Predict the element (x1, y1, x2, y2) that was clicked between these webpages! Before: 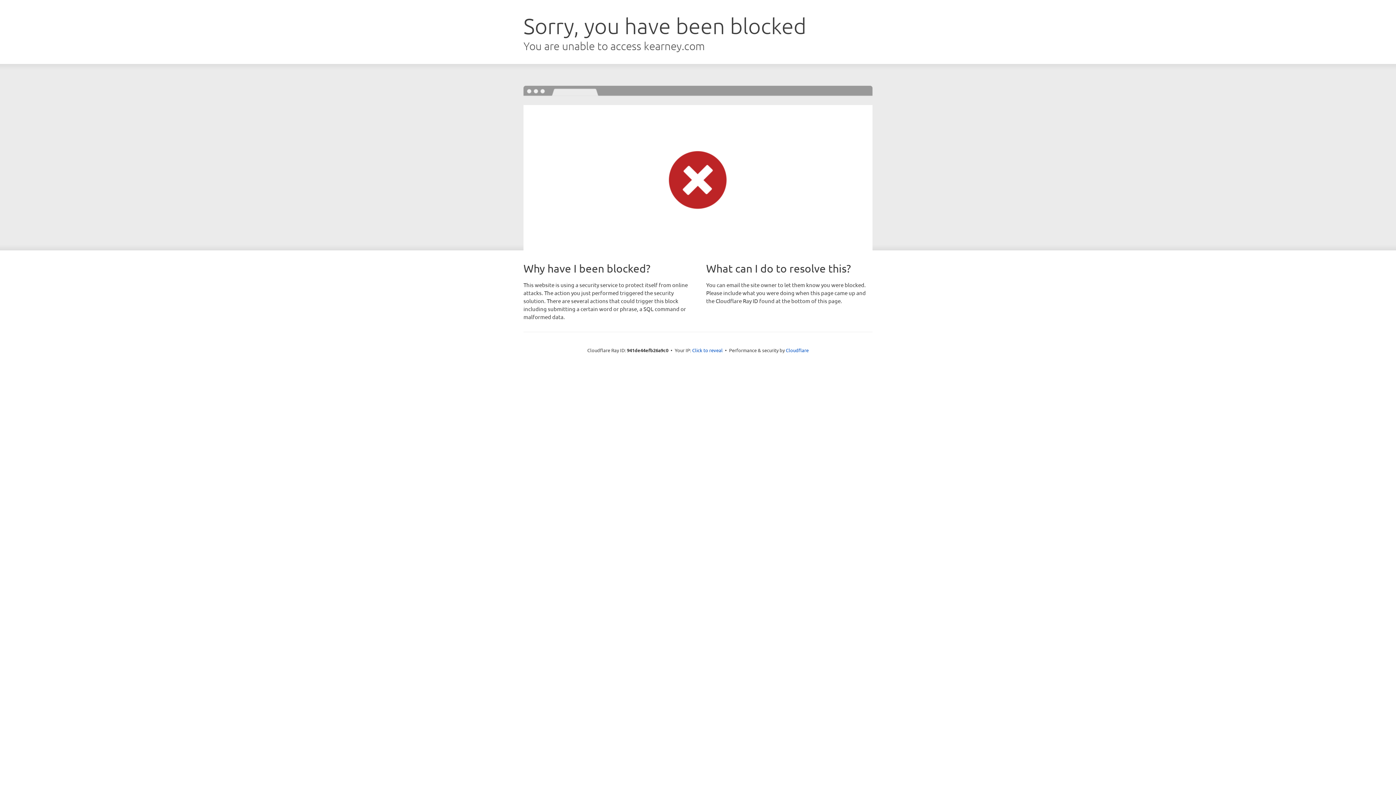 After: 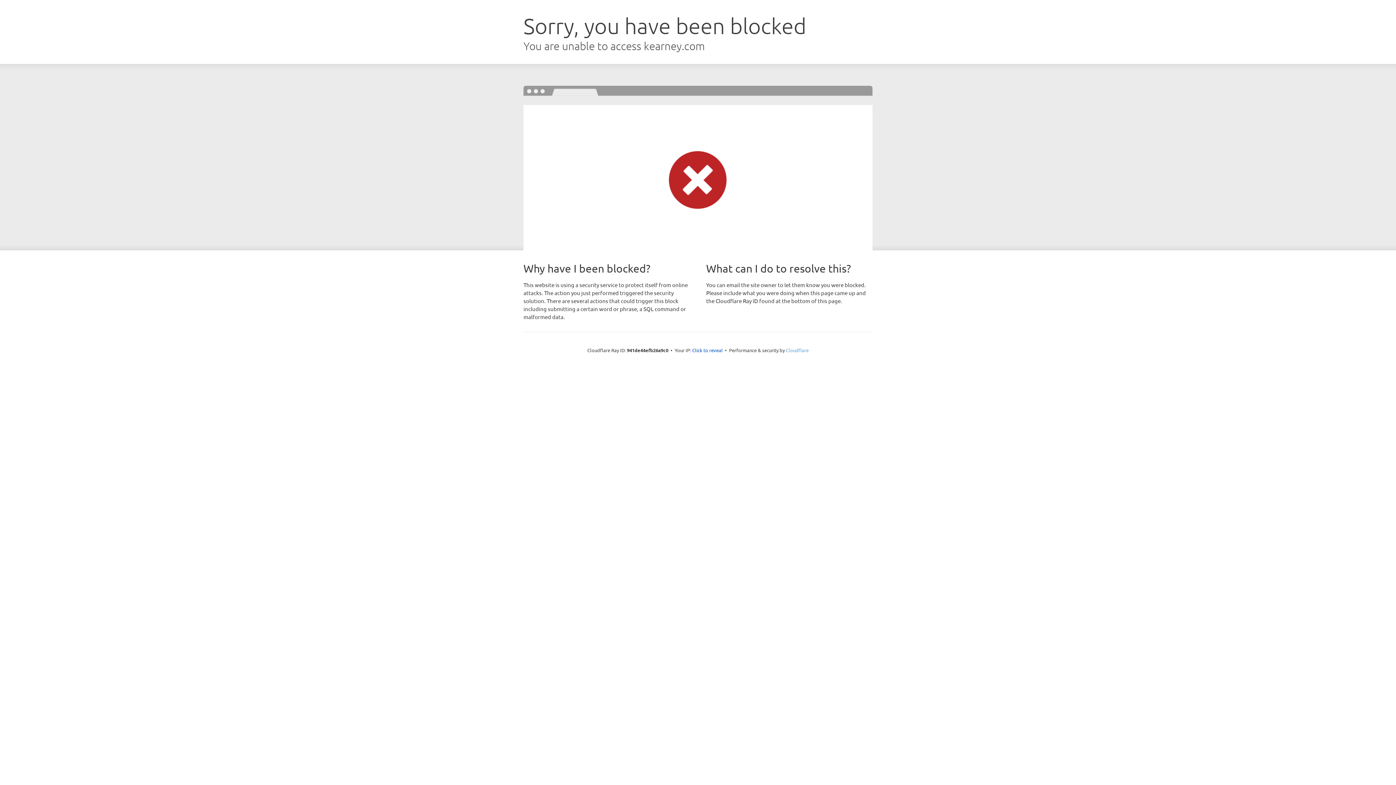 Action: label: Cloudflare bbox: (786, 347, 808, 353)